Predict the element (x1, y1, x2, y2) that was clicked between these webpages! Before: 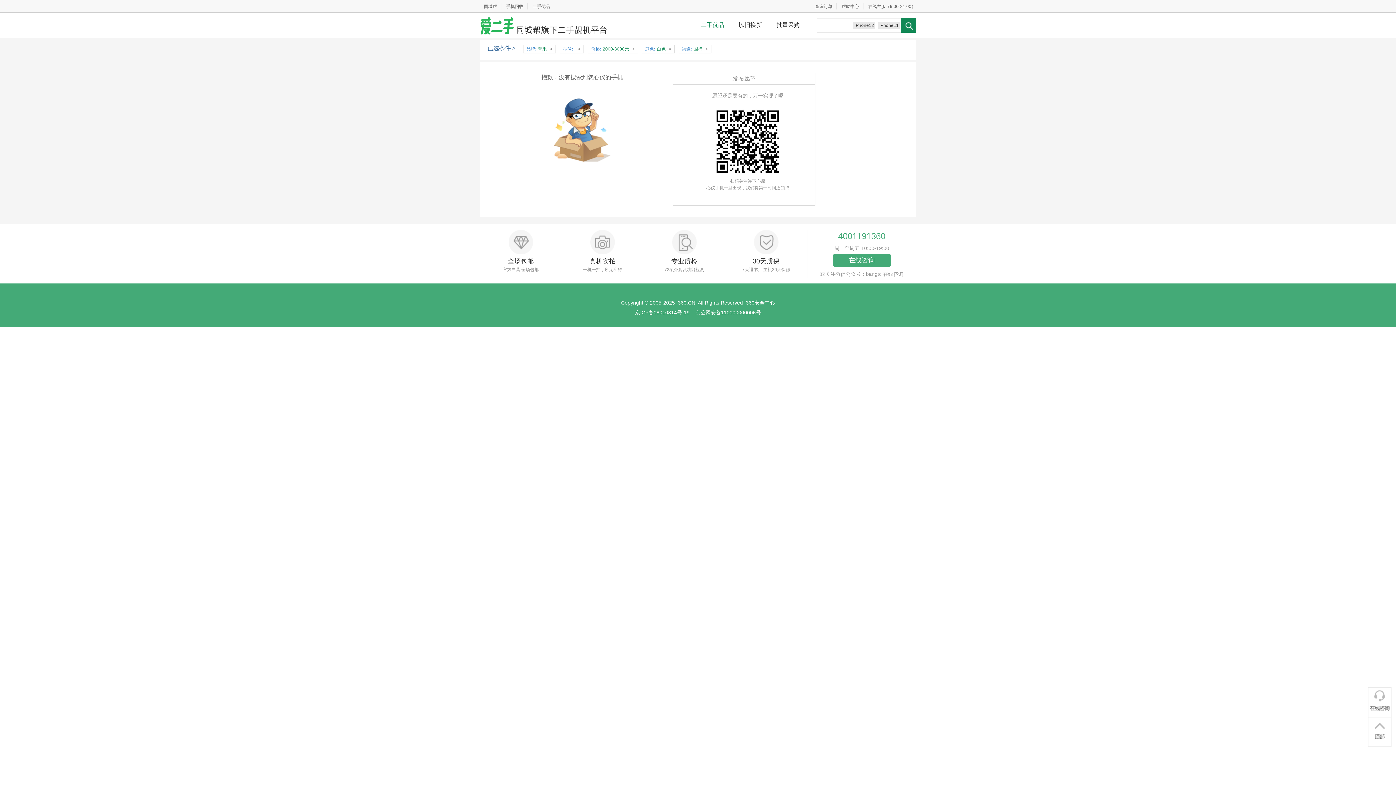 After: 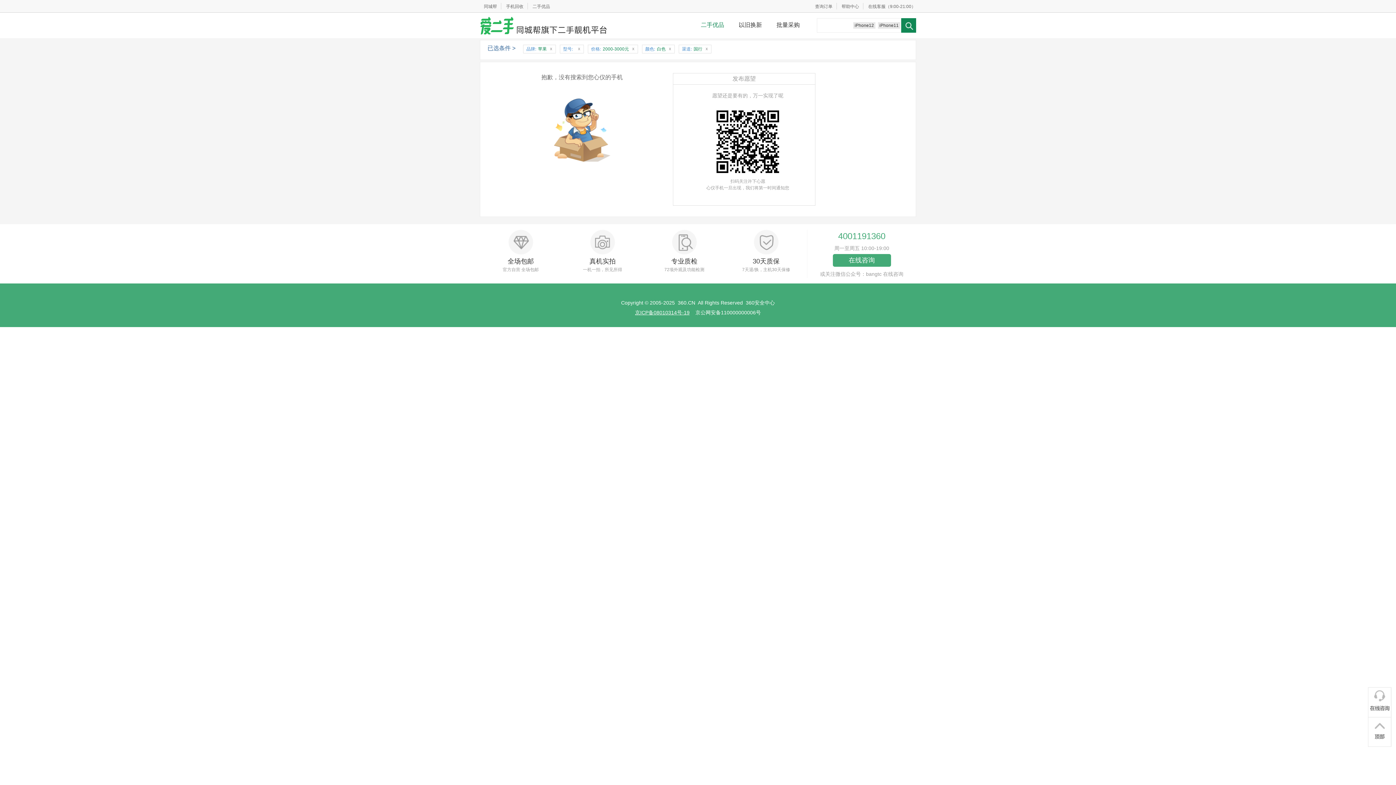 Action: label: 京ICP备08010314号-19 bbox: (635, 309, 689, 315)